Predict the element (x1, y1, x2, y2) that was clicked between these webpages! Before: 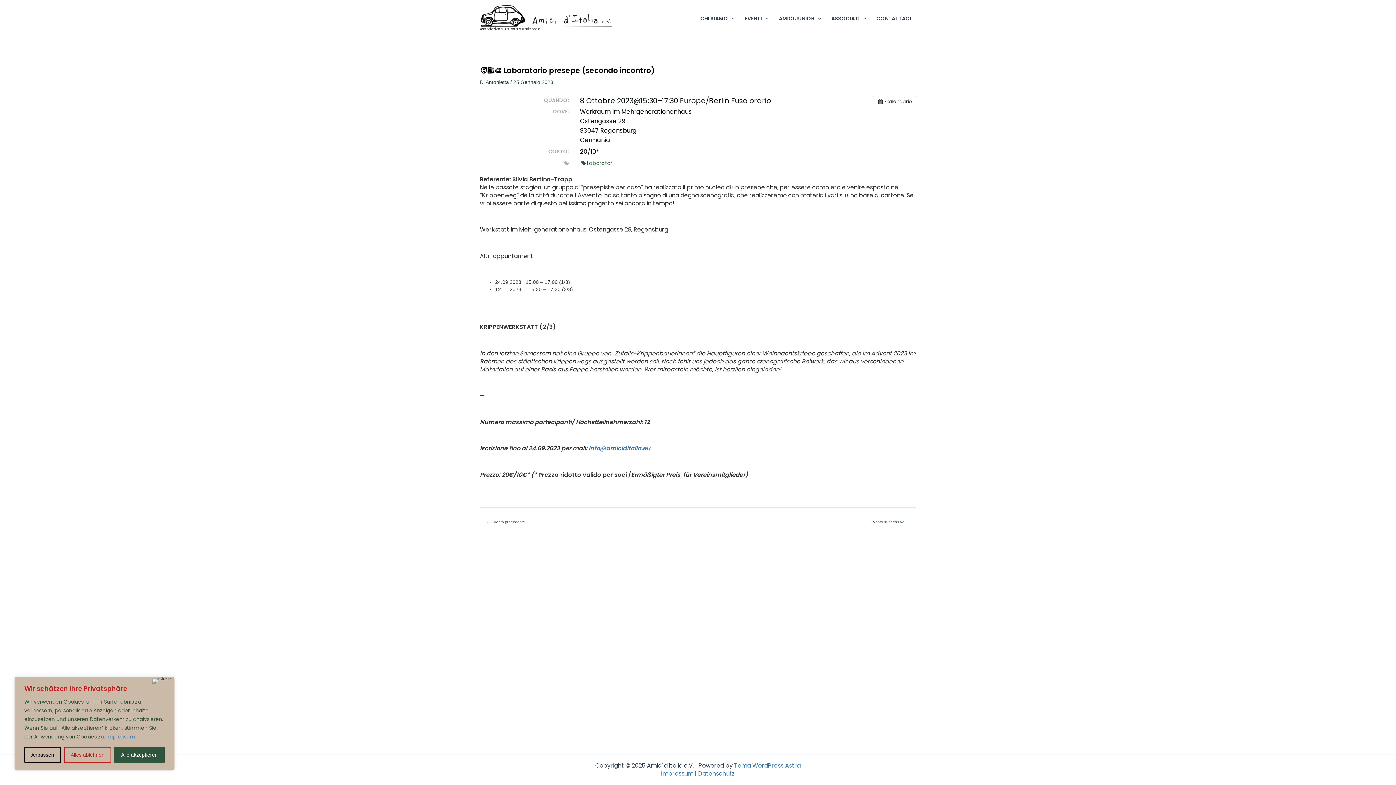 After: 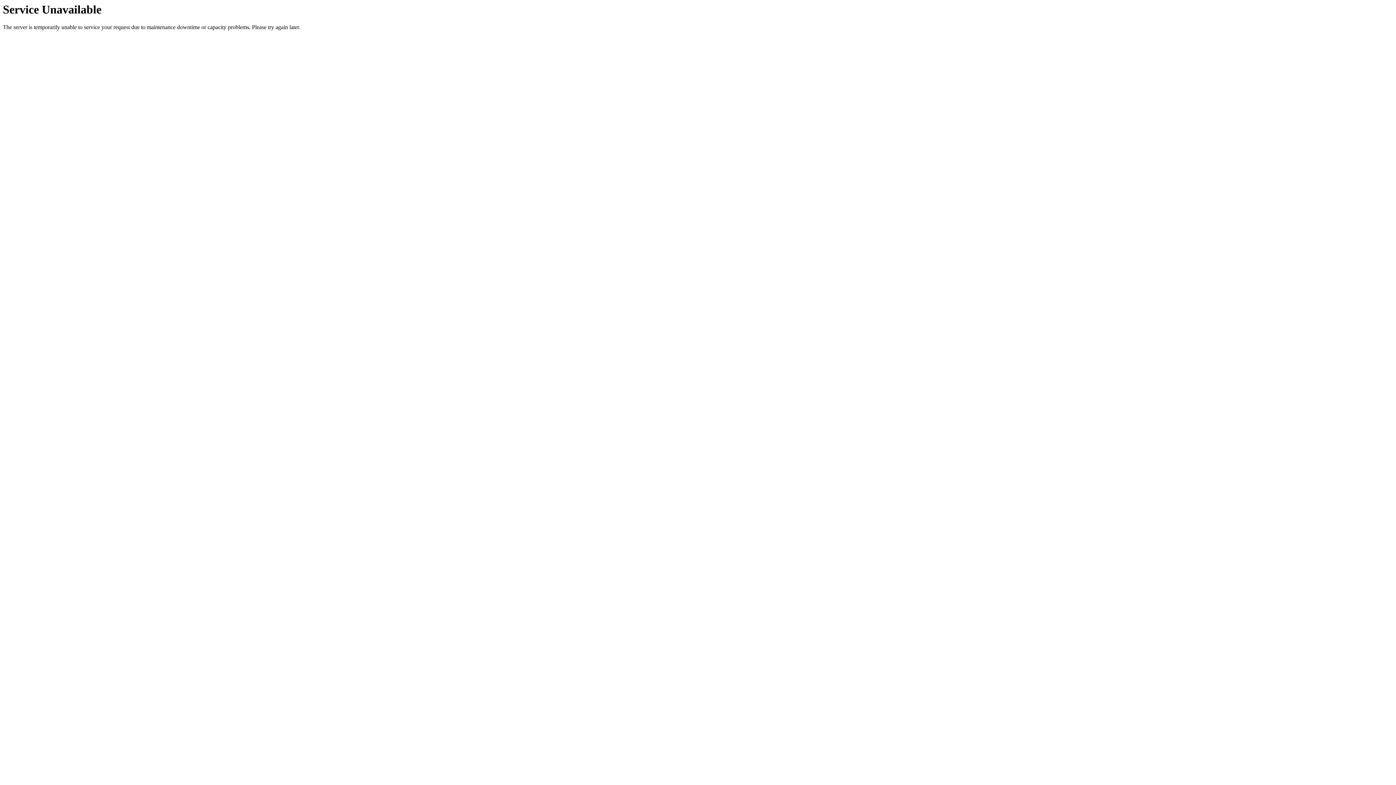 Action: label: Laboratori bbox: (580, 159, 615, 167)